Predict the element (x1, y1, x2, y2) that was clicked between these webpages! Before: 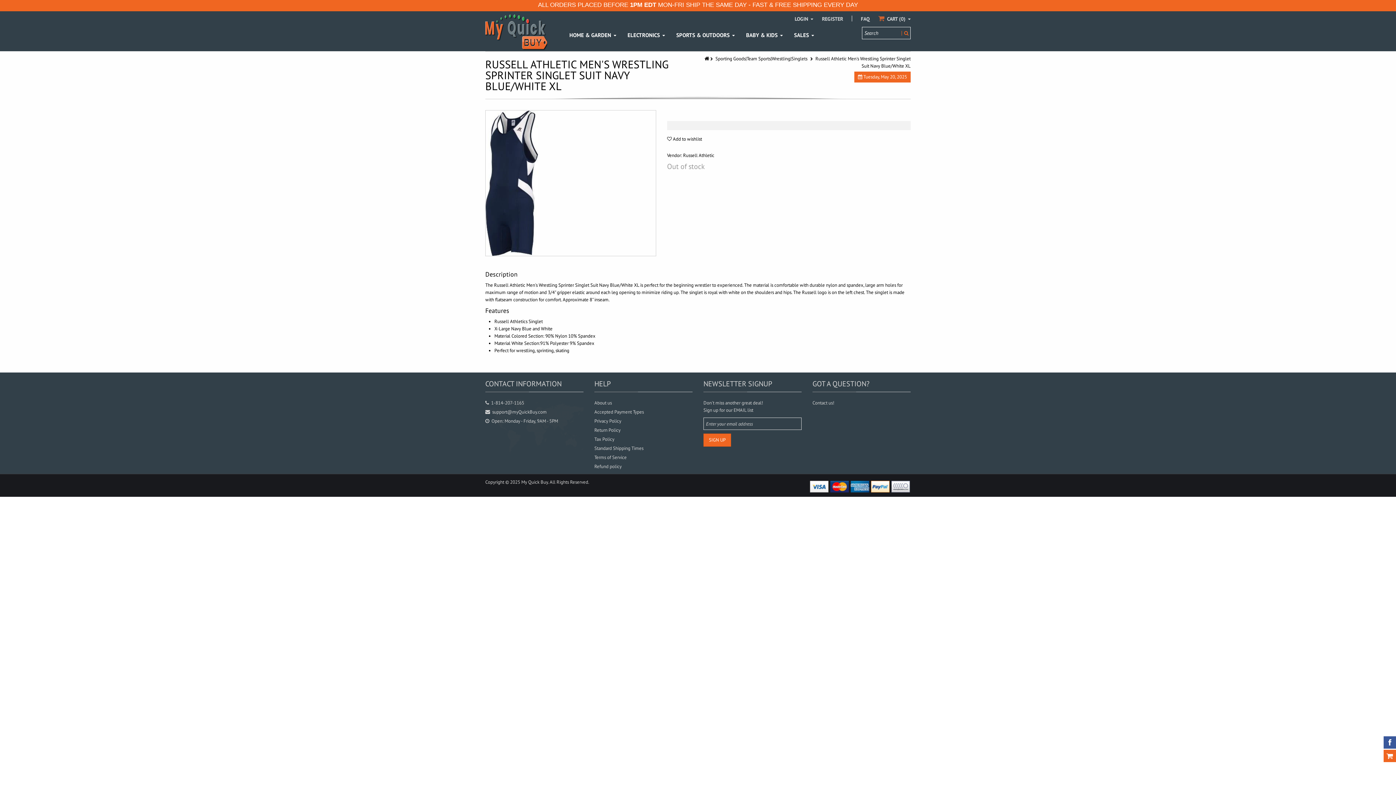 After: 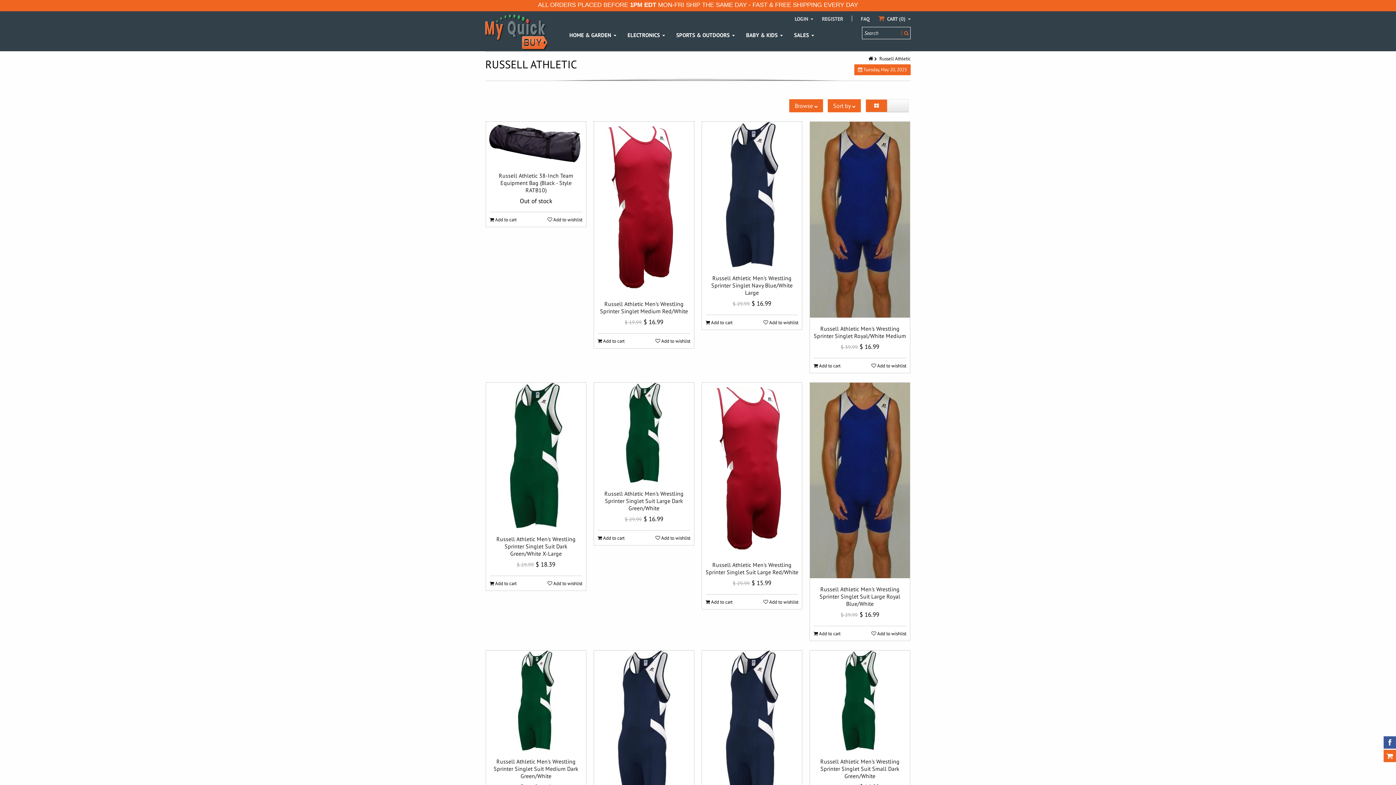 Action: label: Russell Athletic bbox: (683, 152, 714, 158)